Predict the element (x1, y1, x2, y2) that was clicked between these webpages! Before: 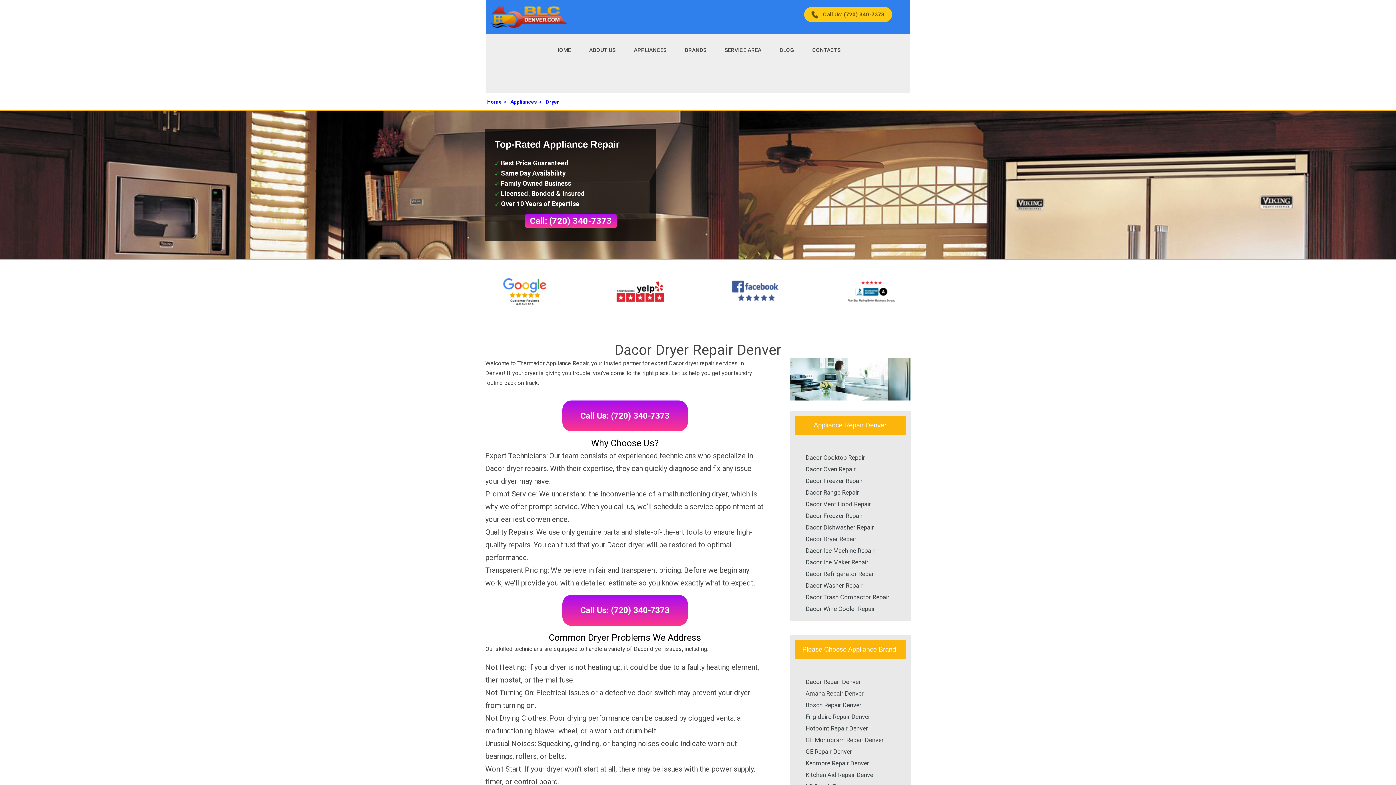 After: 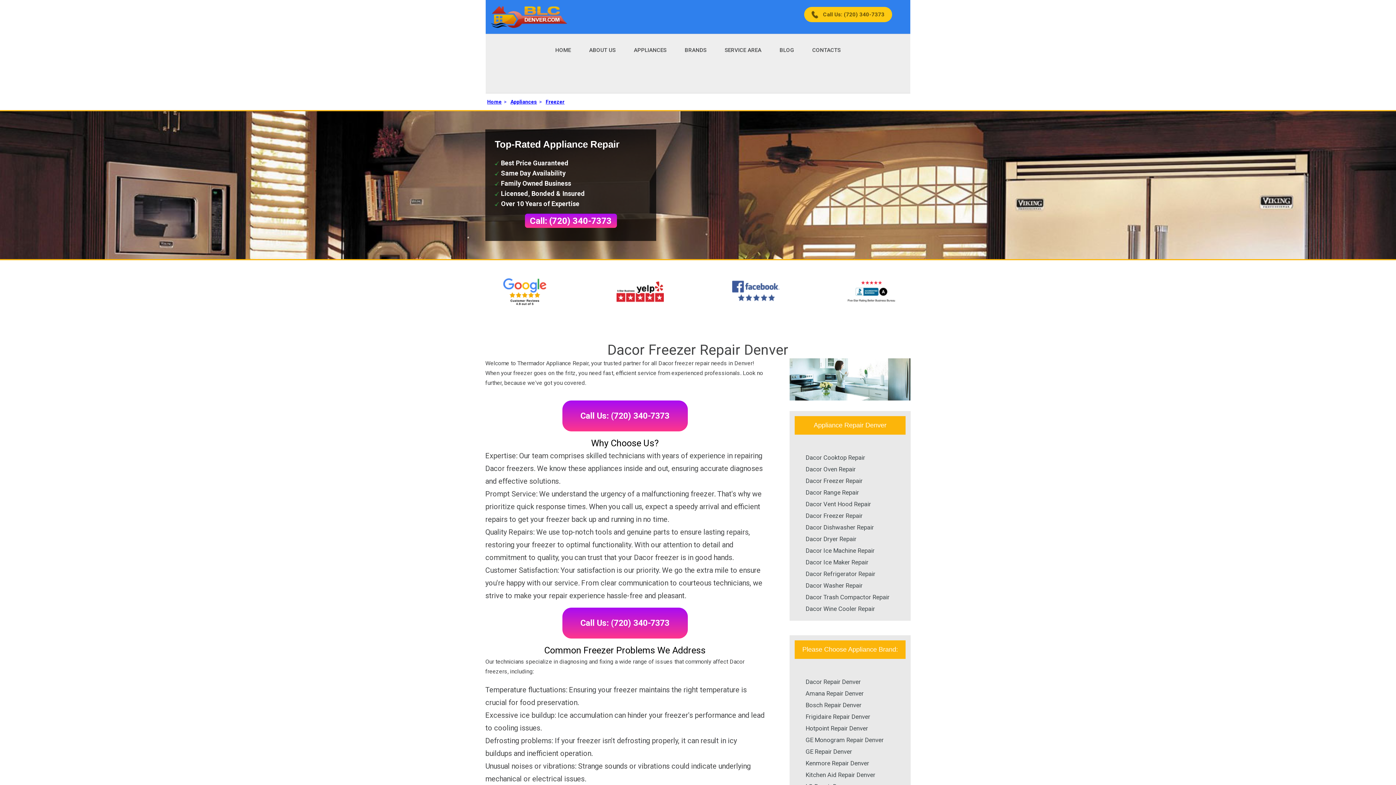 Action: bbox: (805, 512, 862, 519) label: Dacor Freezer Repair